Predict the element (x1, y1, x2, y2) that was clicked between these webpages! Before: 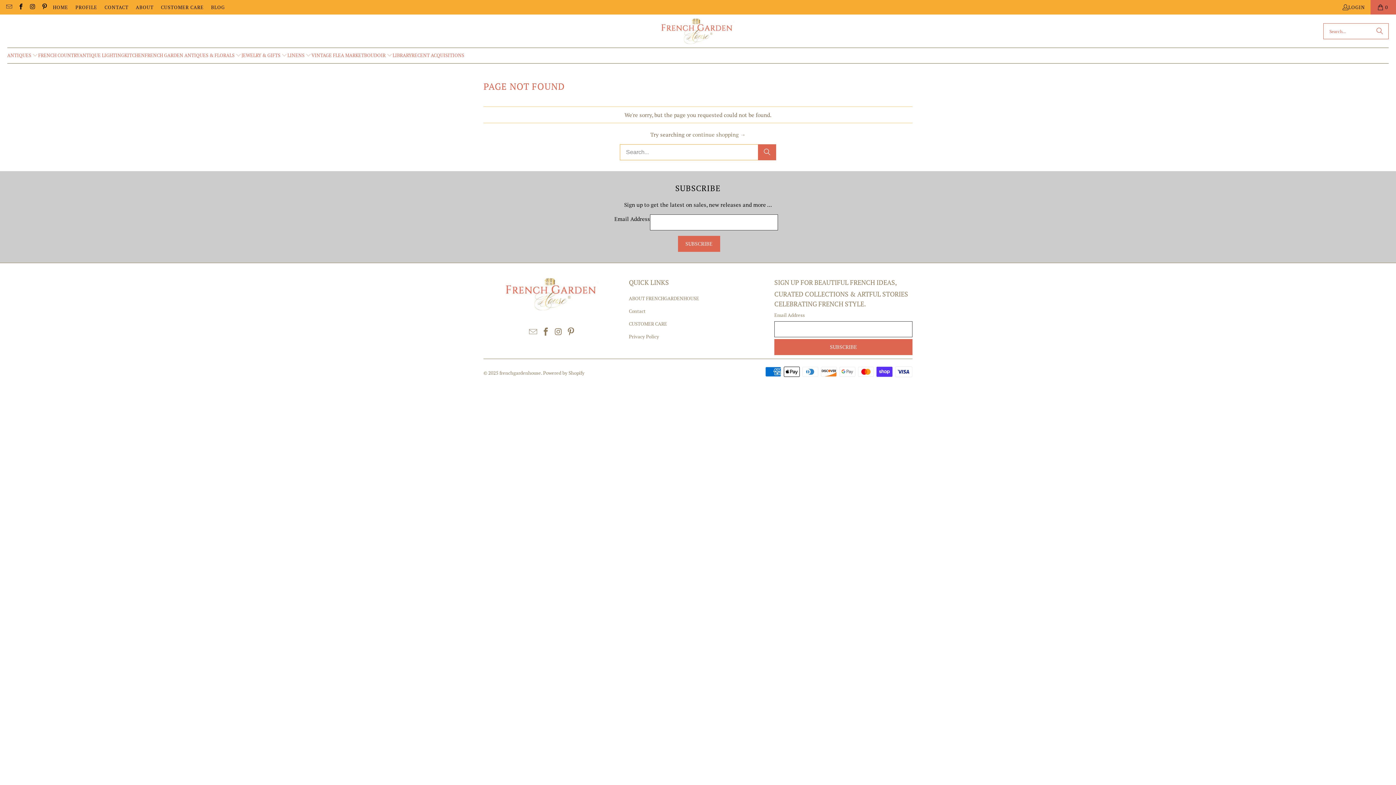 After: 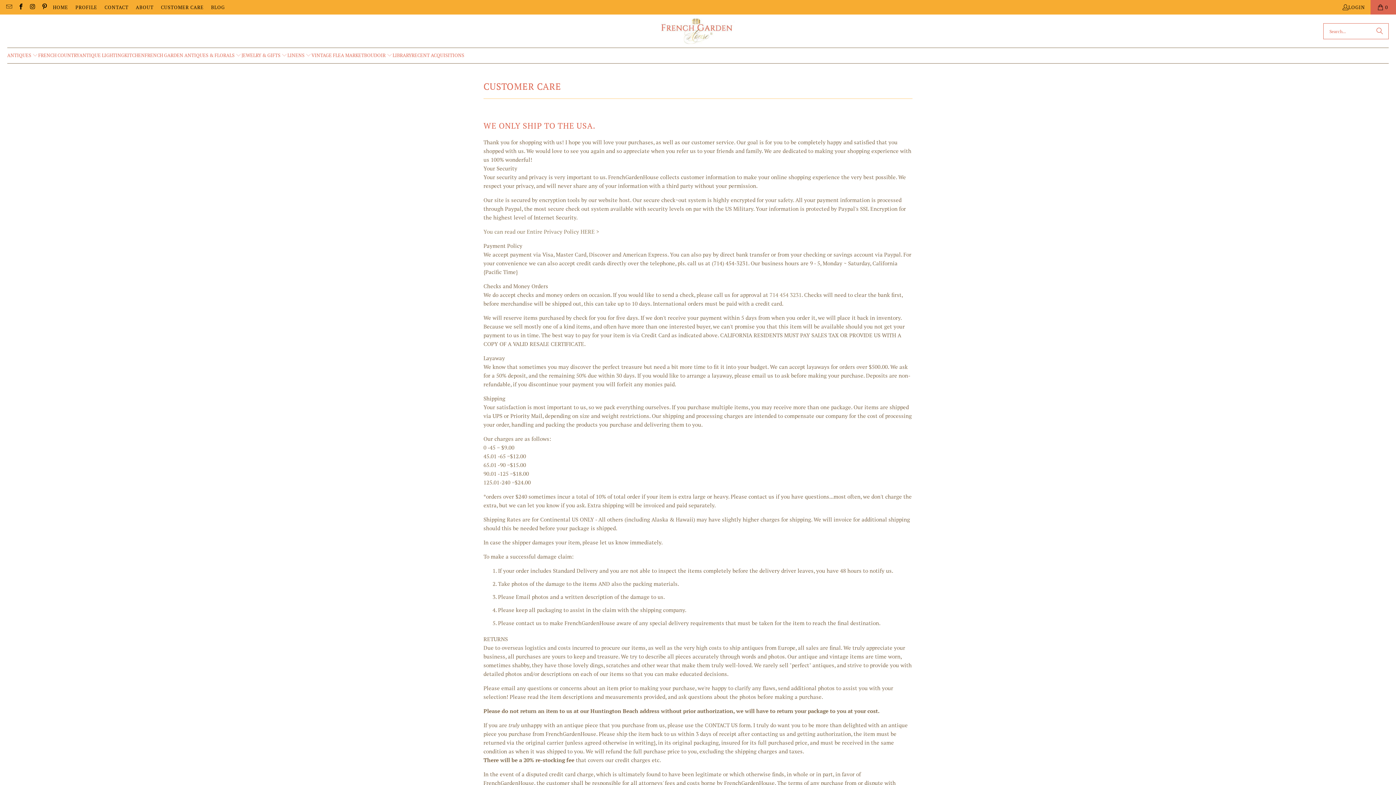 Action: bbox: (160, 2, 203, 11) label: CUSTOMER CARE